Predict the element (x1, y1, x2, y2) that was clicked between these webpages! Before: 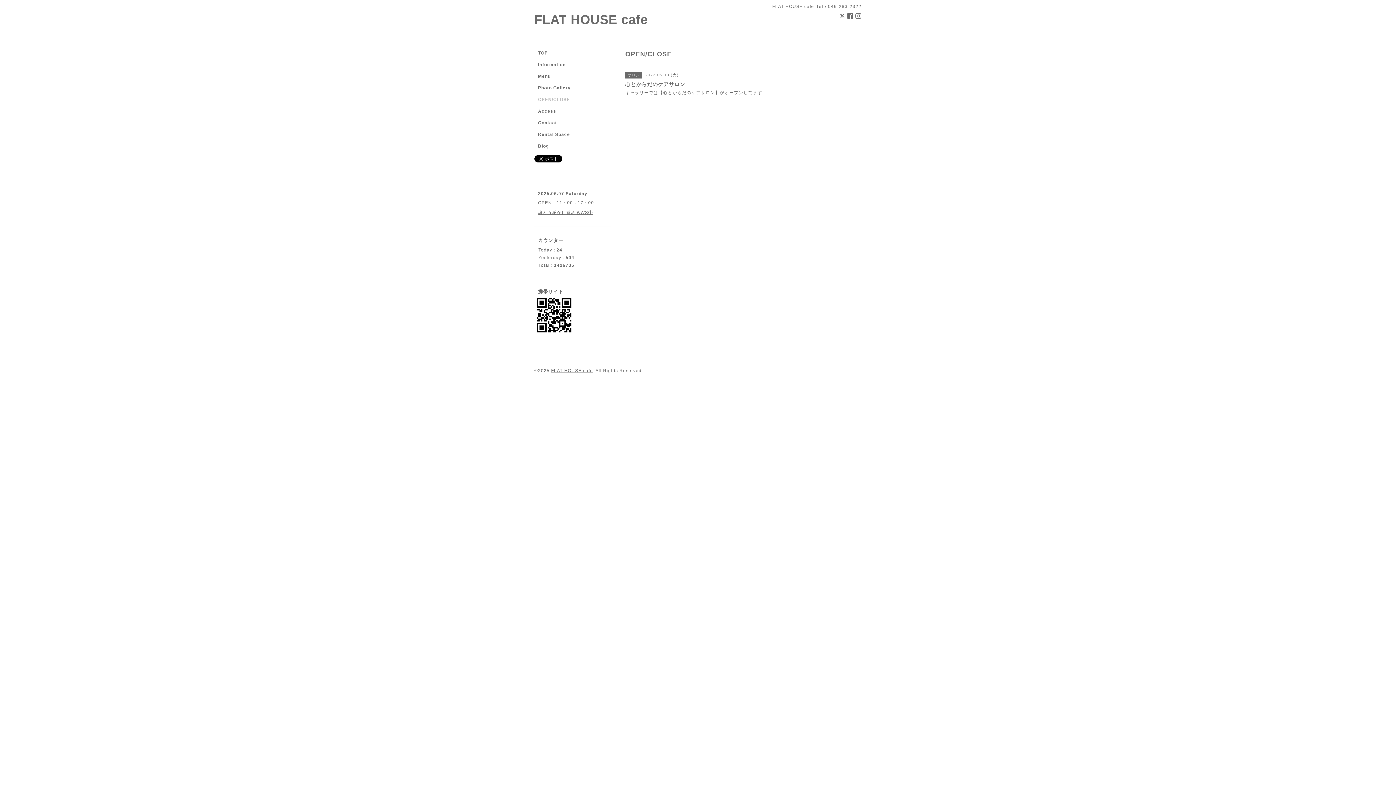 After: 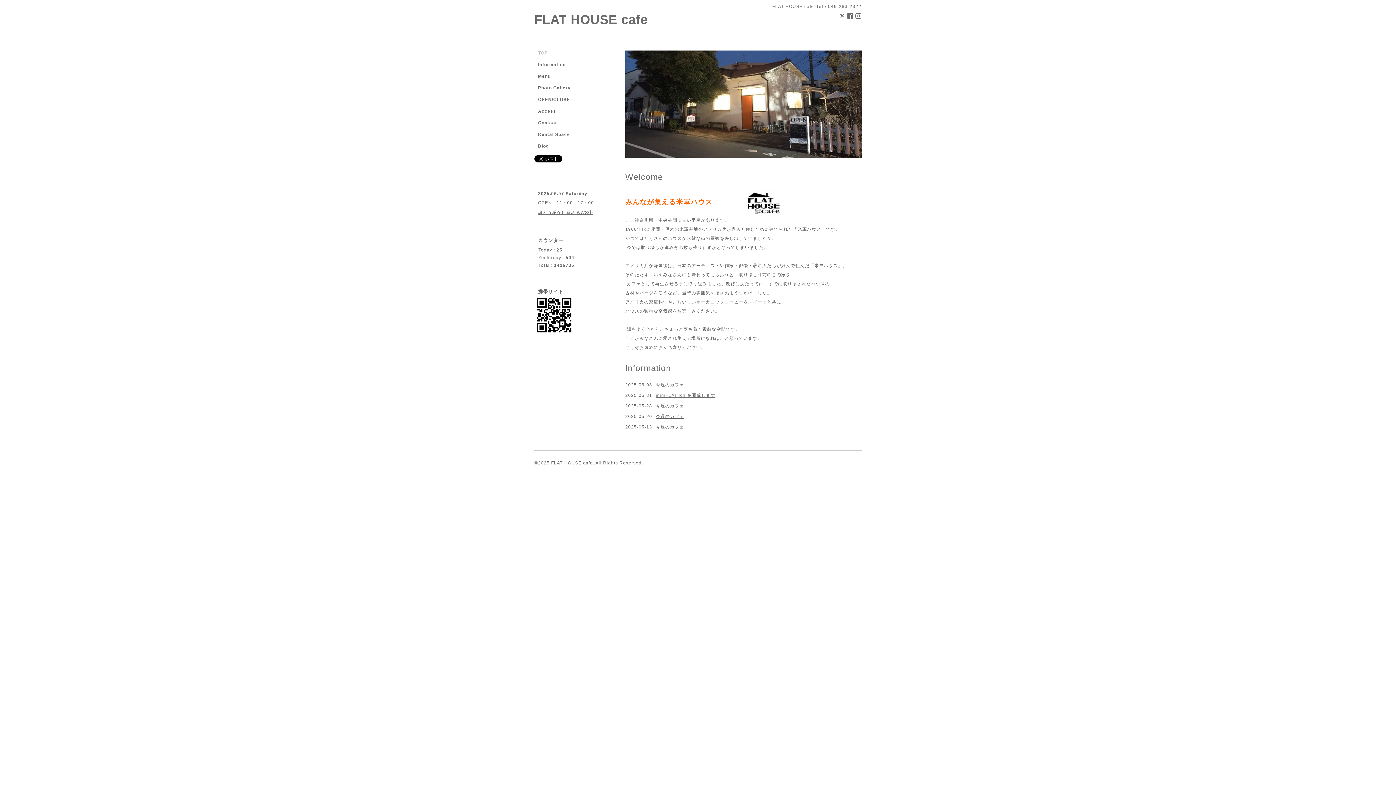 Action: label: TOP bbox: (534, 50, 610, 62)